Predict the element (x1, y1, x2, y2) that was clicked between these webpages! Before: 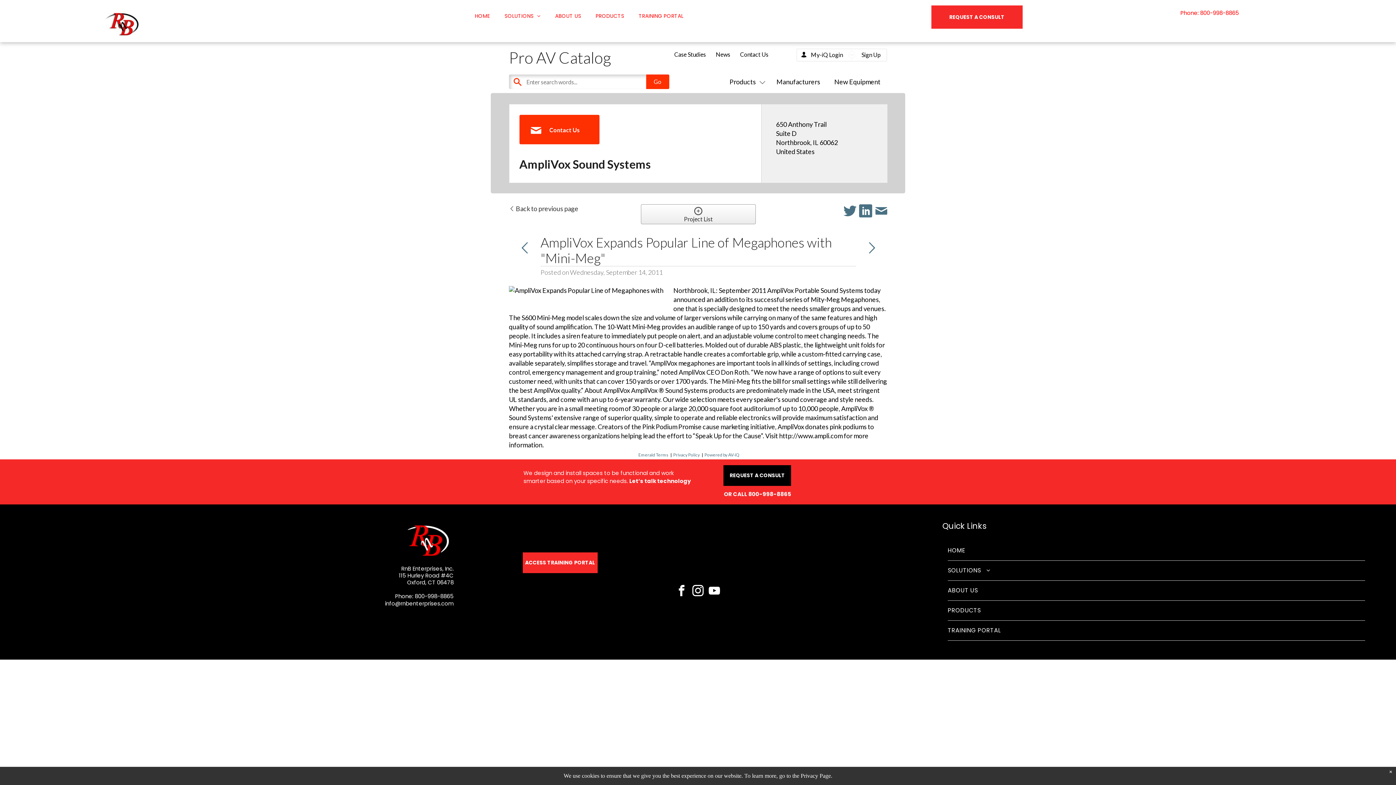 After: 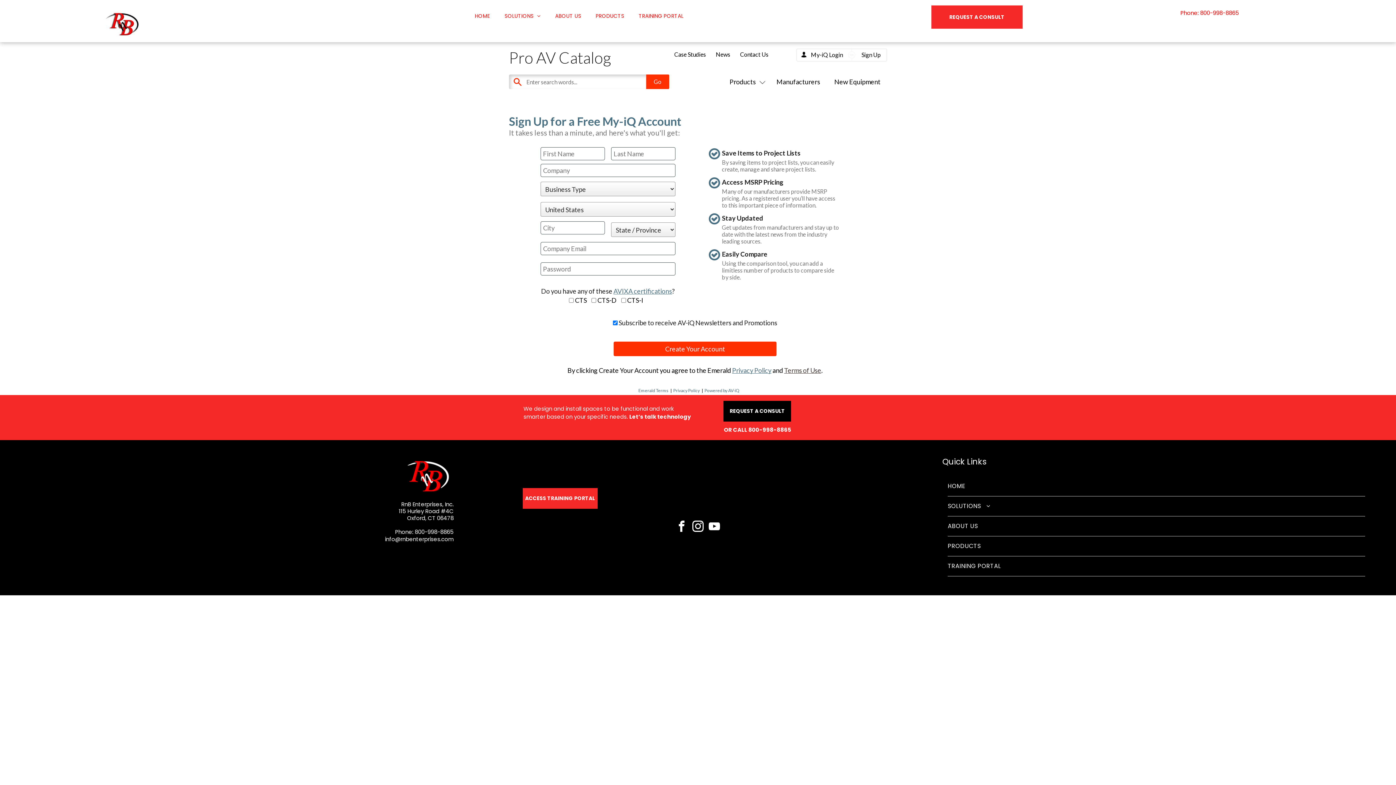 Action: label: Sign Up bbox: (861, 51, 880, 58)